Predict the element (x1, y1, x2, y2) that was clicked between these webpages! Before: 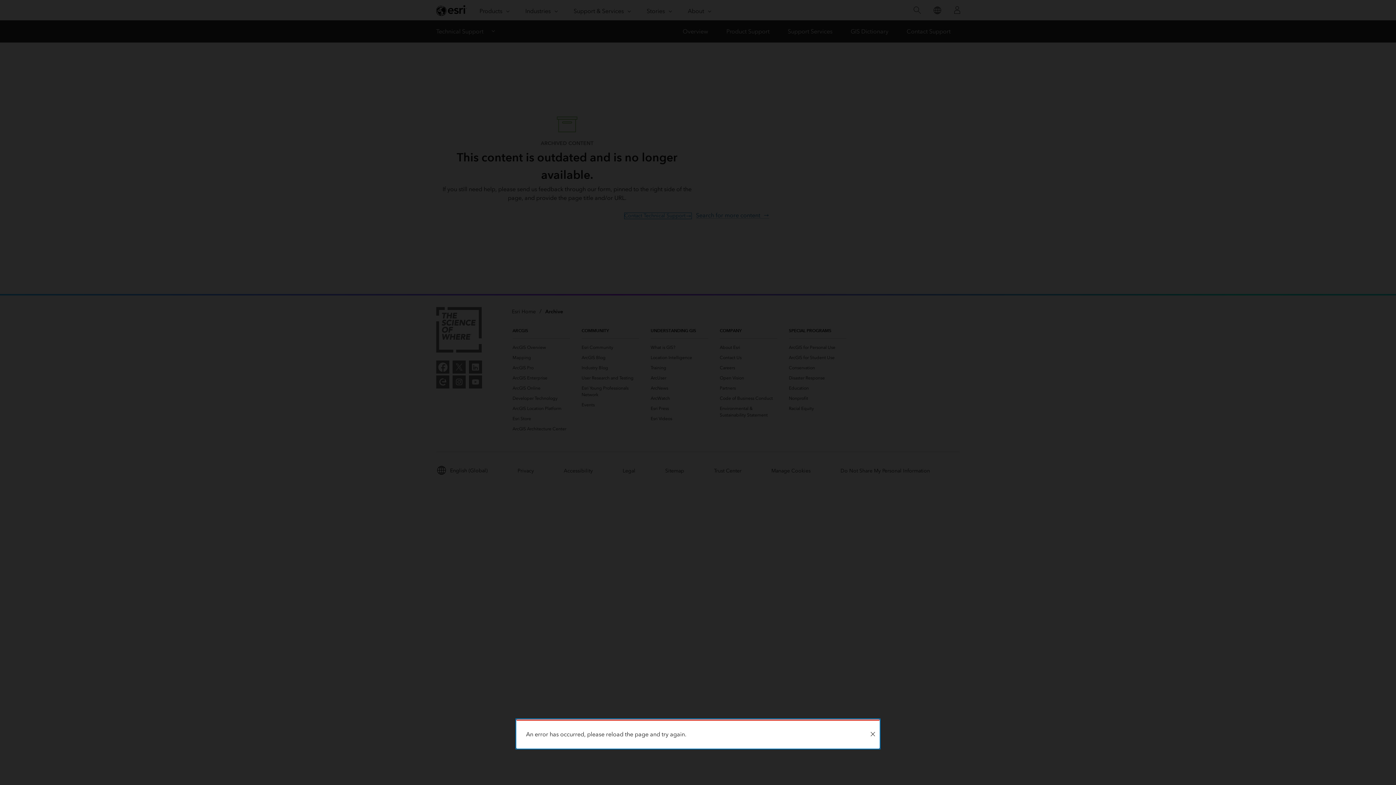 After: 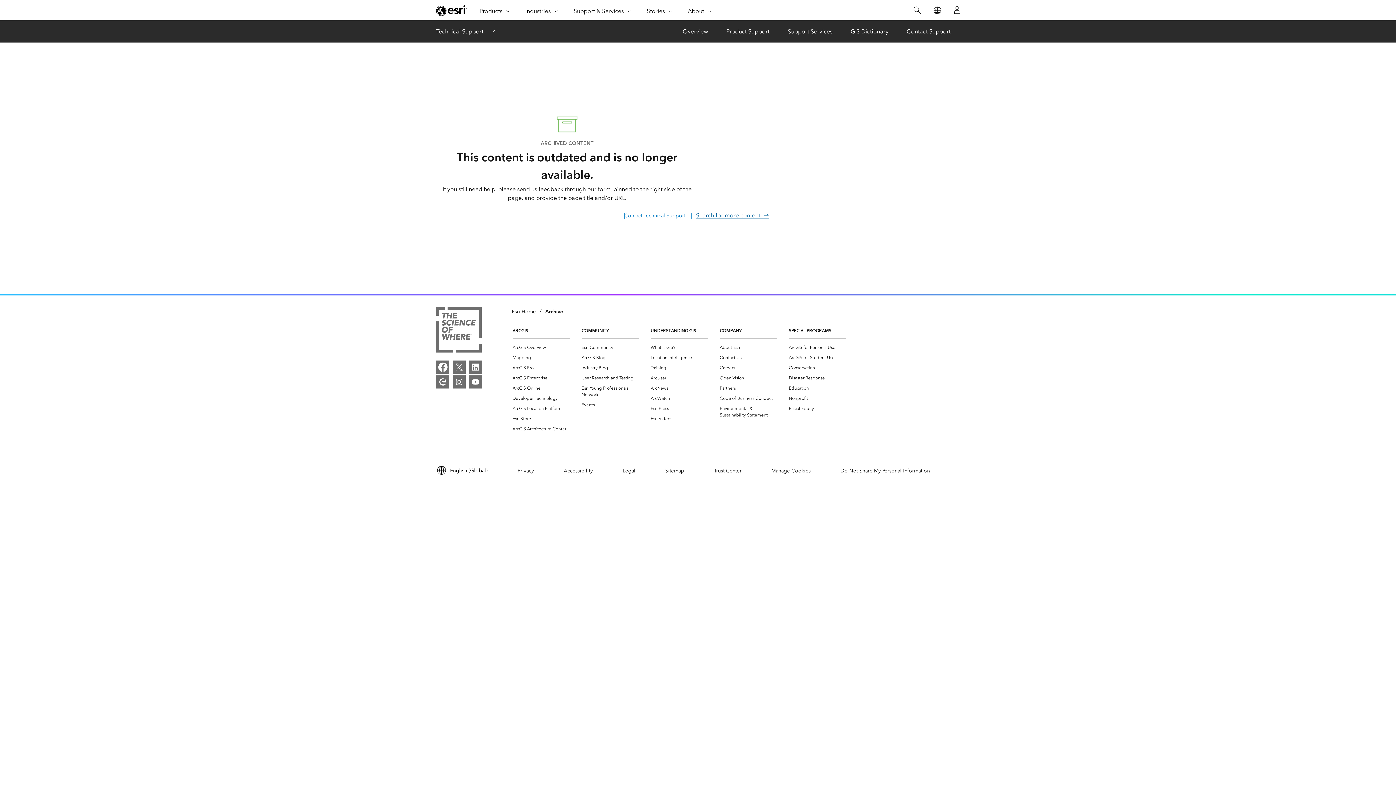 Action: bbox: (866, 721, 879, 748) label: Close